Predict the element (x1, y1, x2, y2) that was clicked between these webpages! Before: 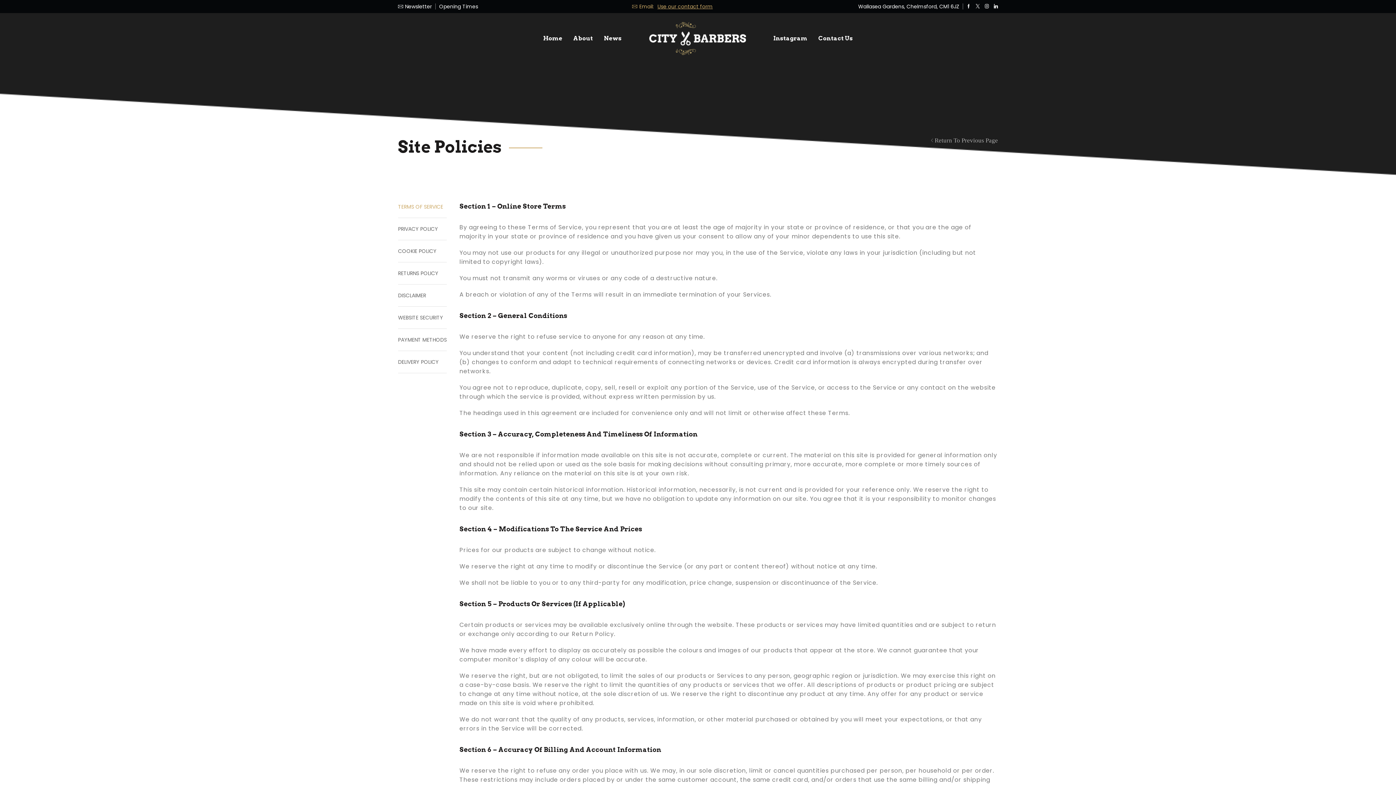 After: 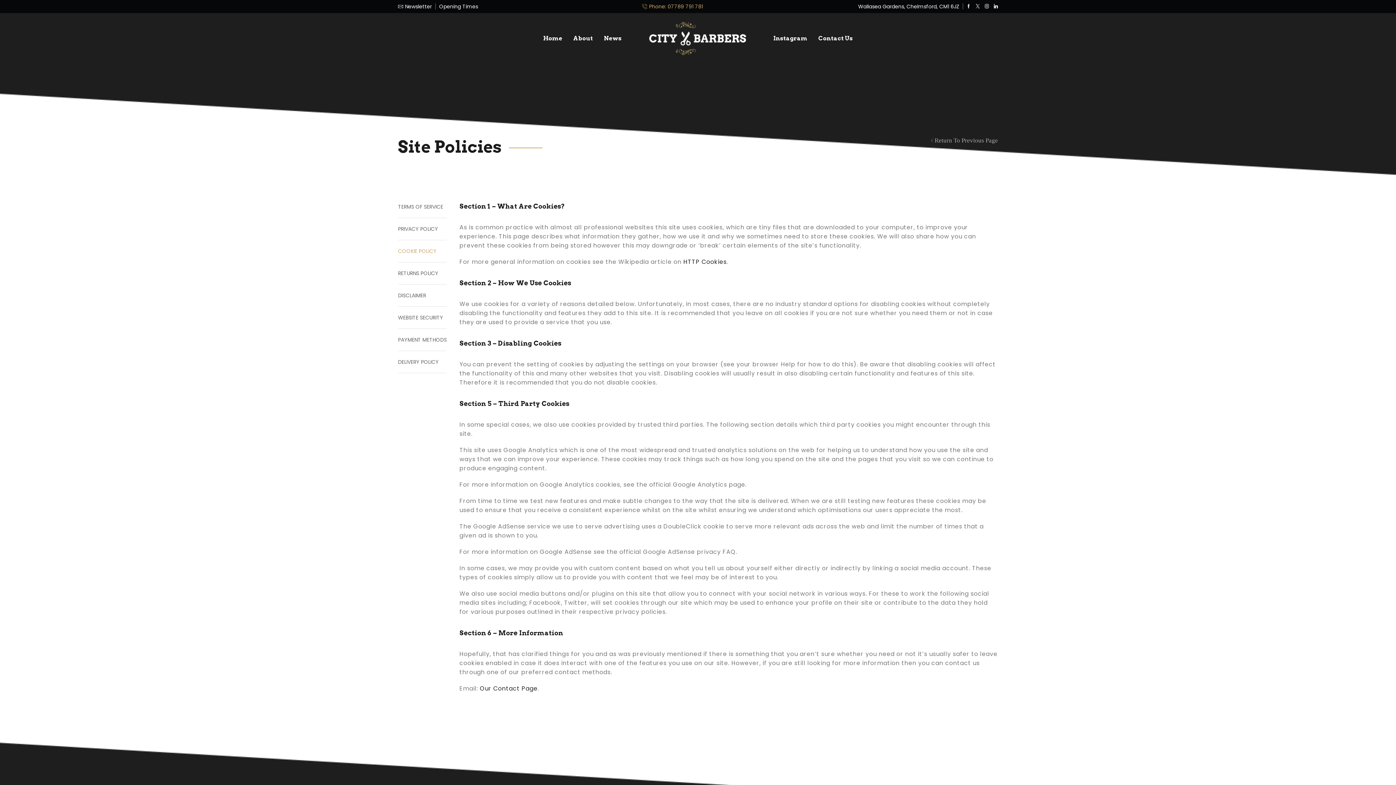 Action: label: COOKIE POLICY bbox: (398, 240, 446, 262)